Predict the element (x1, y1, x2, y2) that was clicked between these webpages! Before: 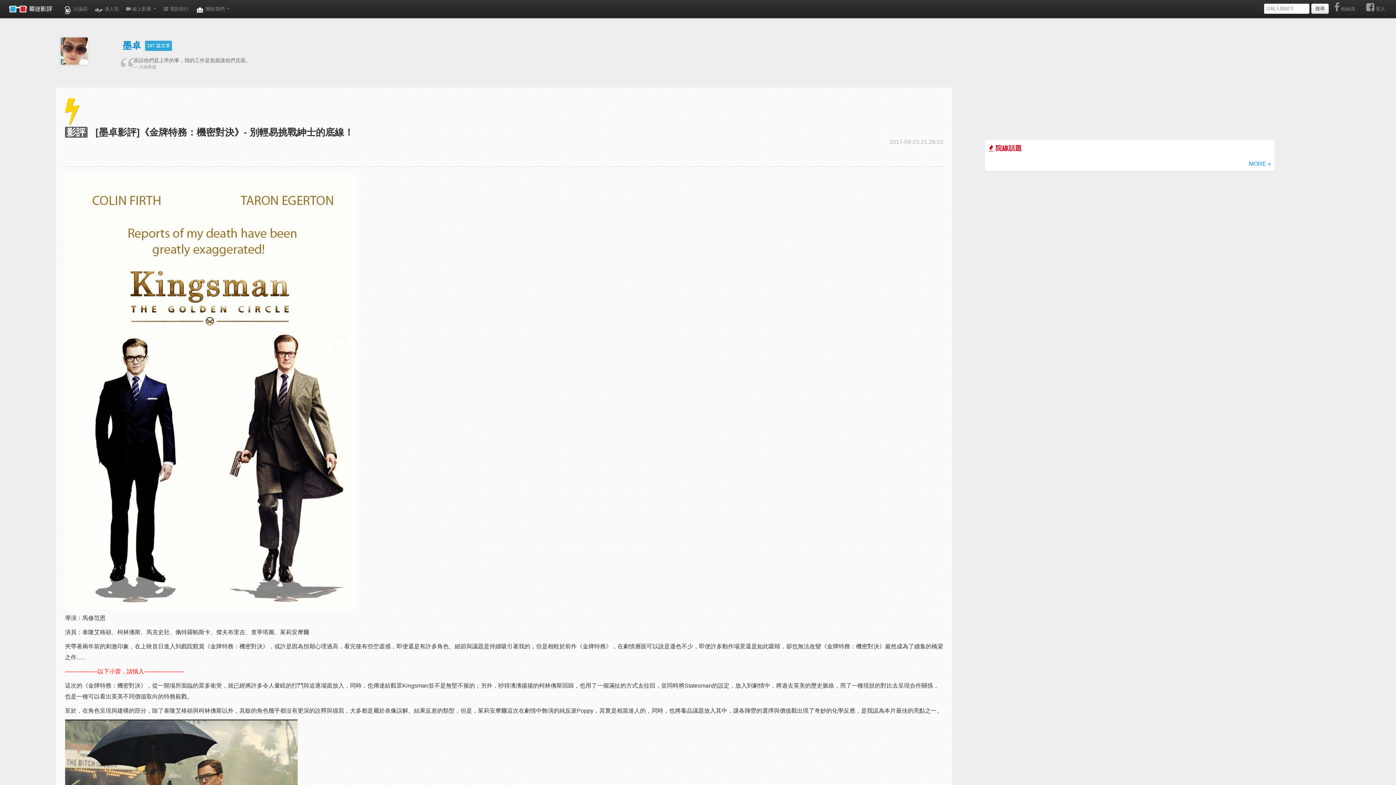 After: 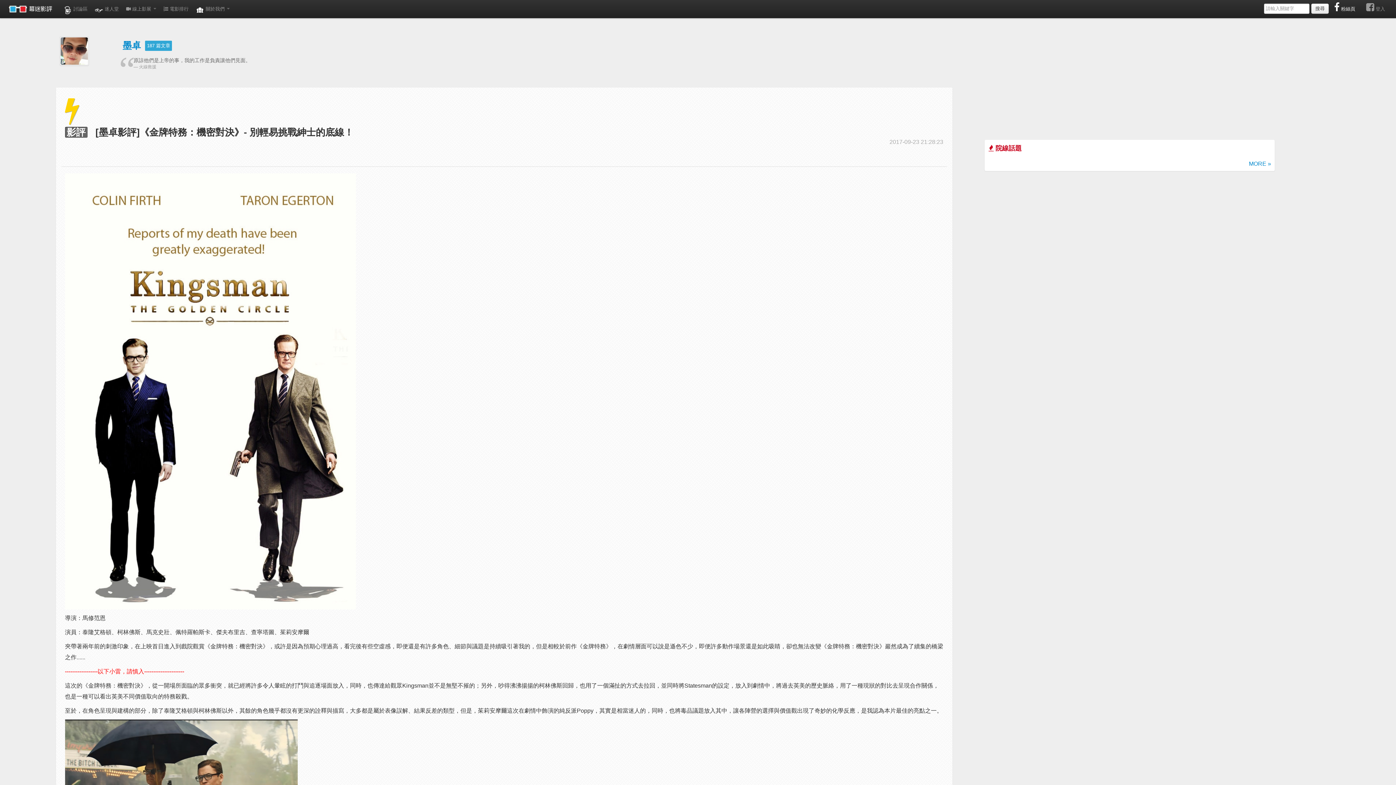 Action: label:  粉絲頁 bbox: (1330, 0, 1359, 18)